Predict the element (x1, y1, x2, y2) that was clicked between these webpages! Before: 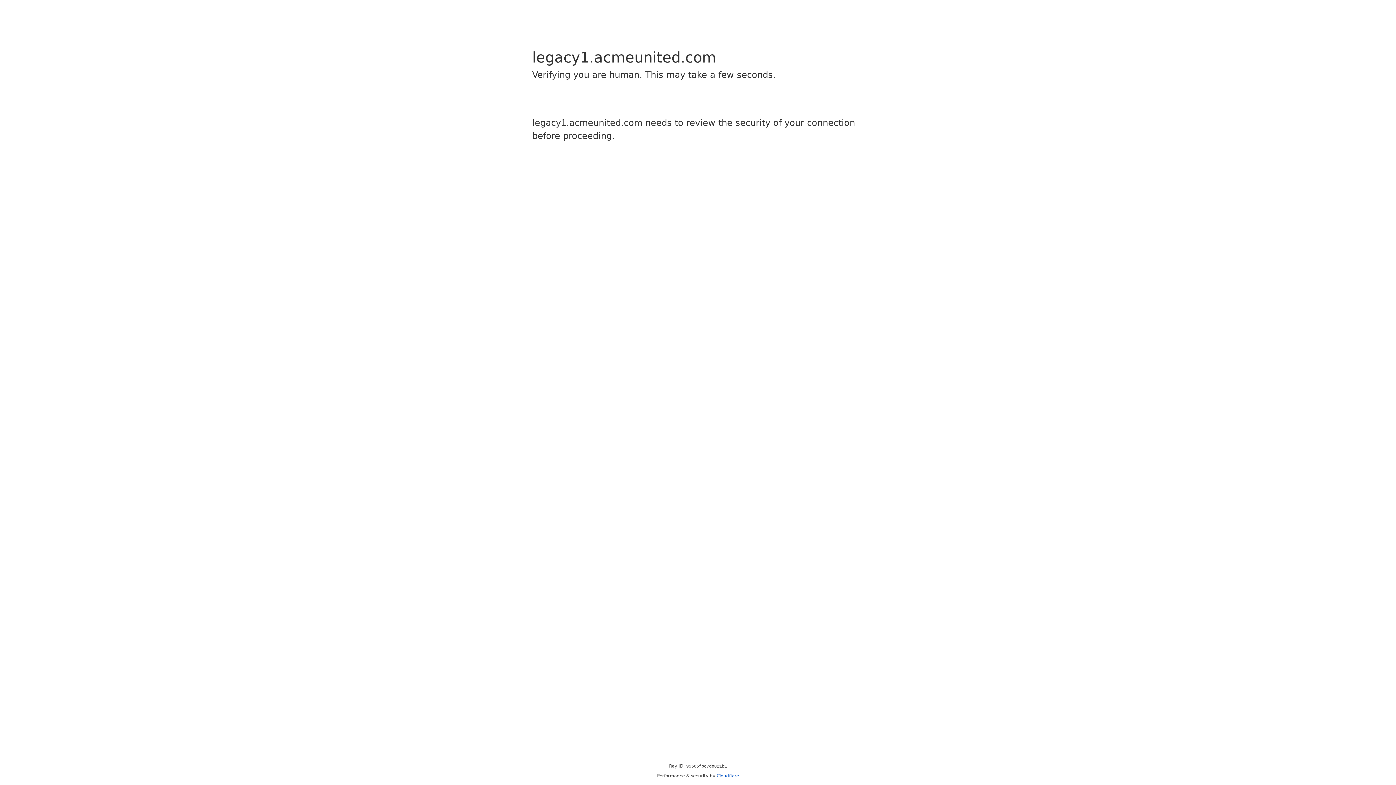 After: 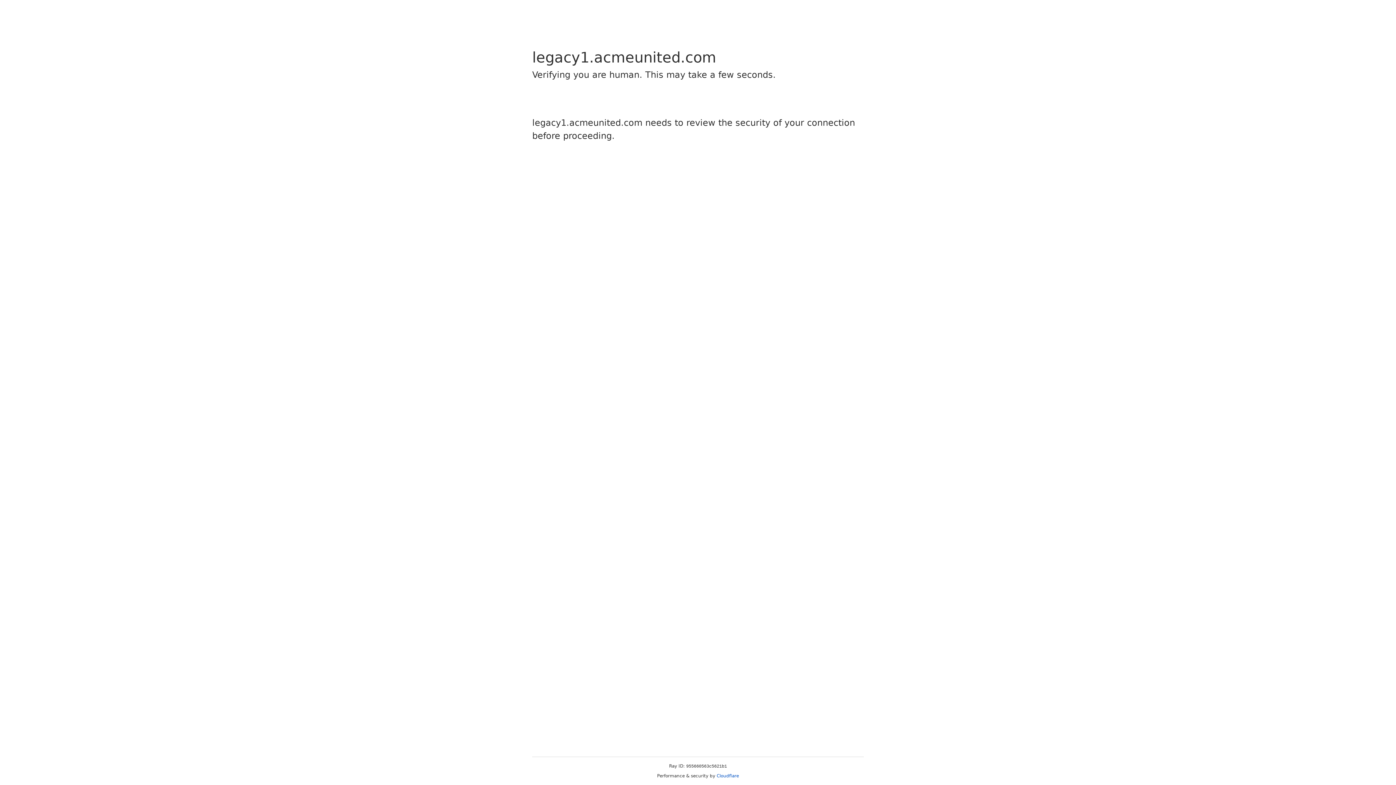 Action: bbox: (716, 773, 739, 778) label: Cloudflare